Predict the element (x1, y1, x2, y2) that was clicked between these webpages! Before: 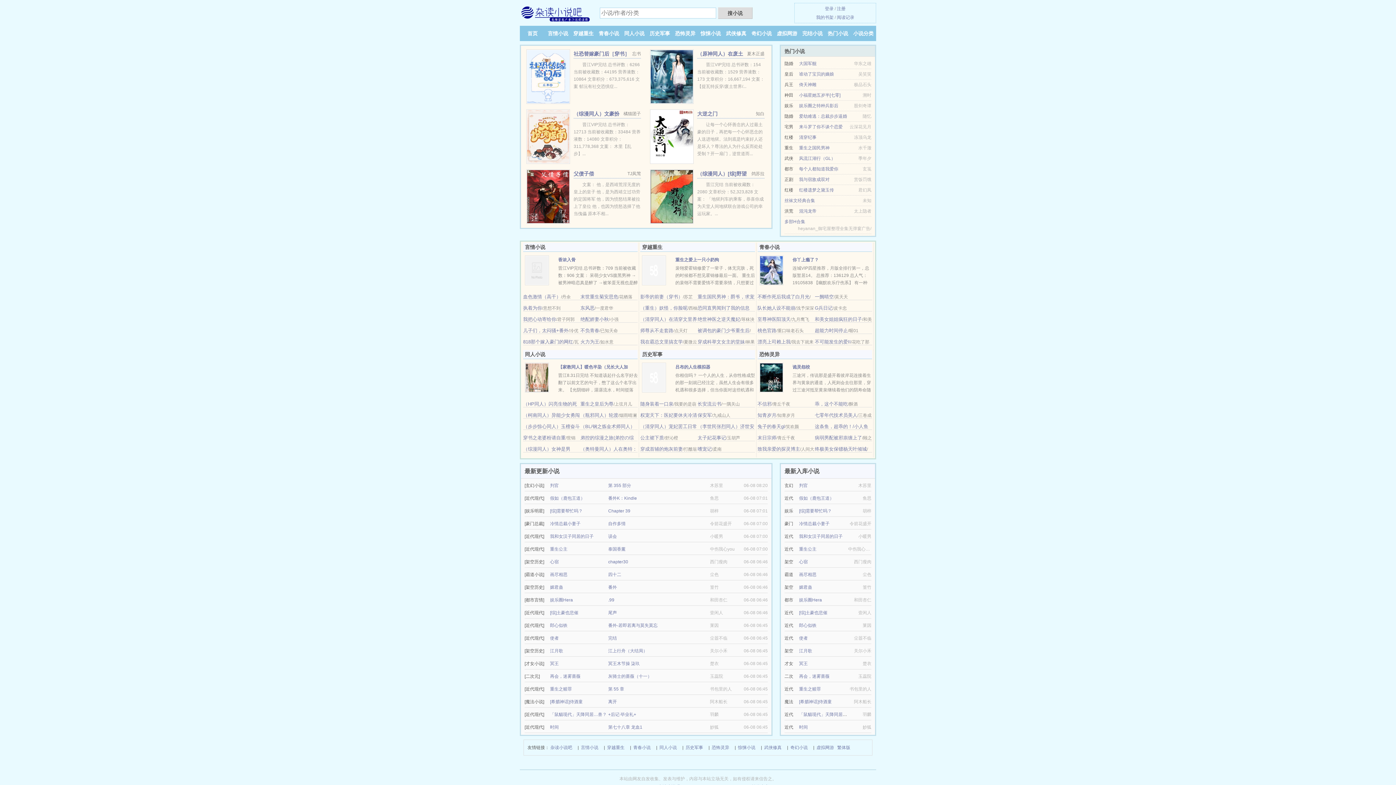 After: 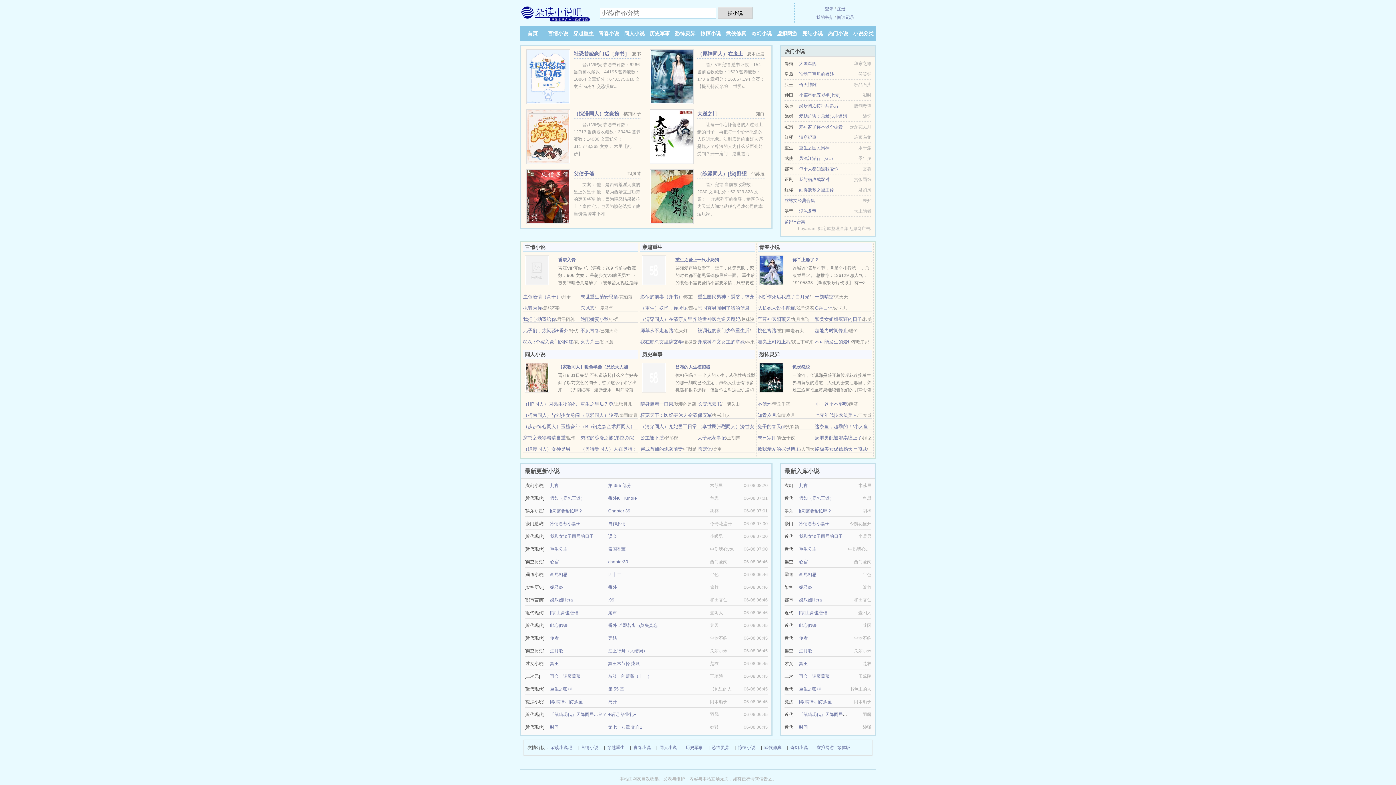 Action: bbox: (650, 133, 693, 138)